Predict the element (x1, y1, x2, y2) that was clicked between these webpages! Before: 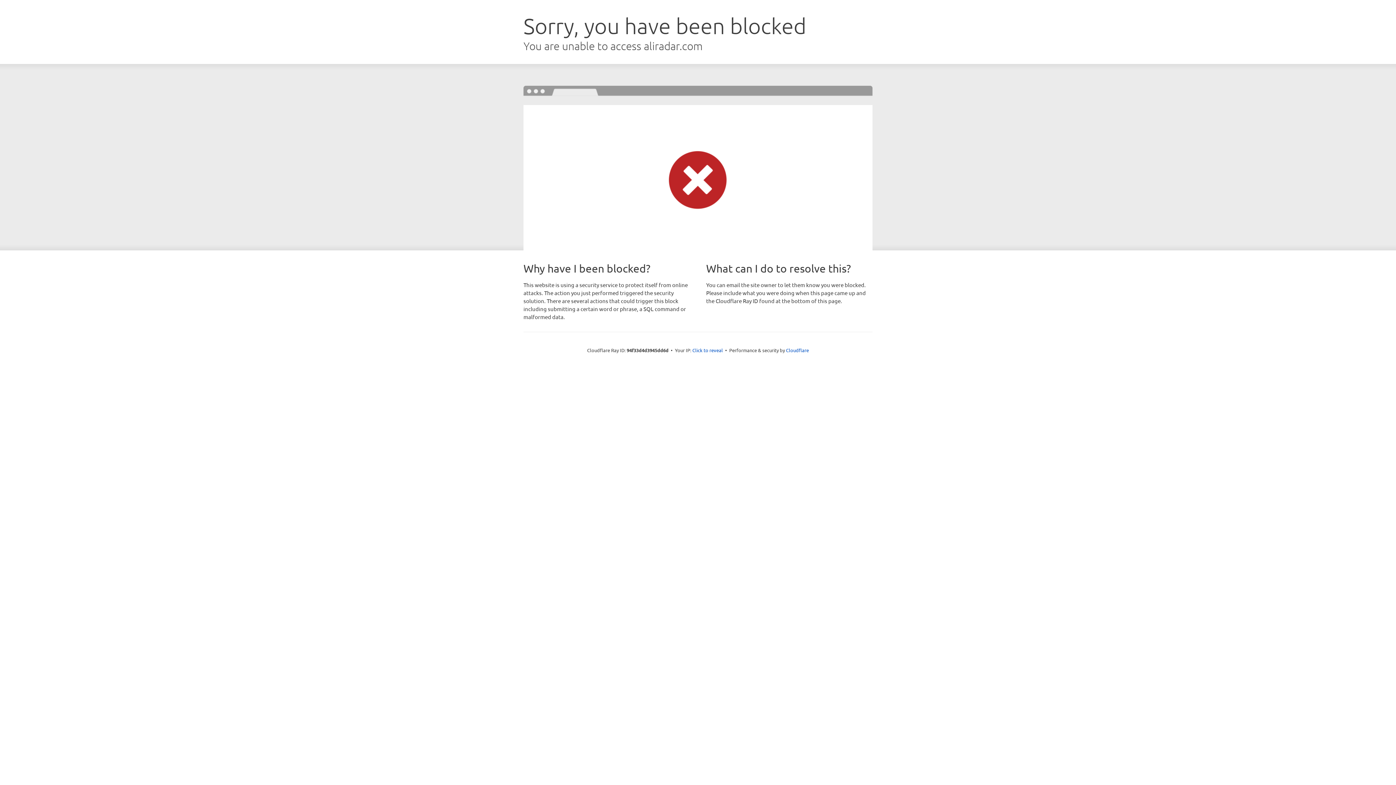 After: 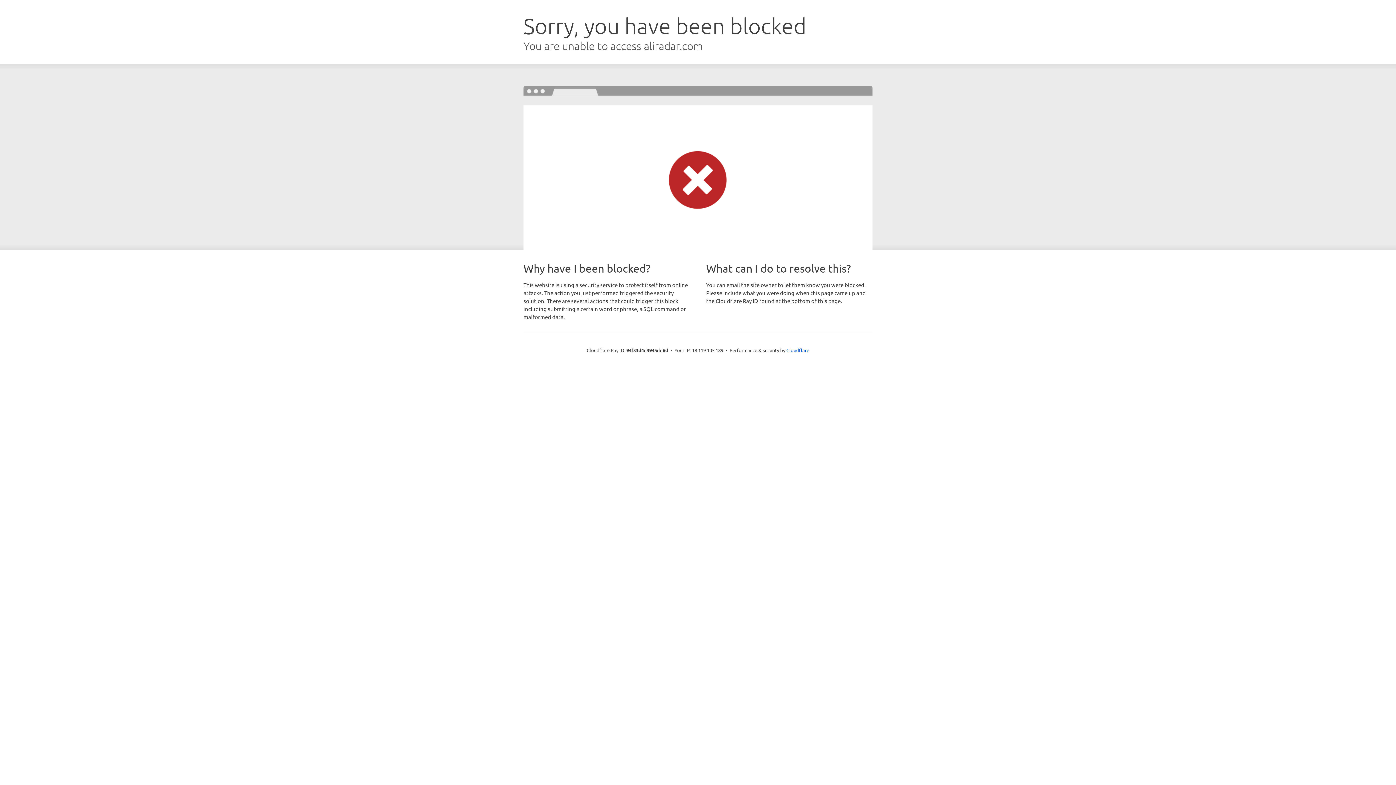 Action: label: Click to reveal bbox: (692, 346, 723, 353)